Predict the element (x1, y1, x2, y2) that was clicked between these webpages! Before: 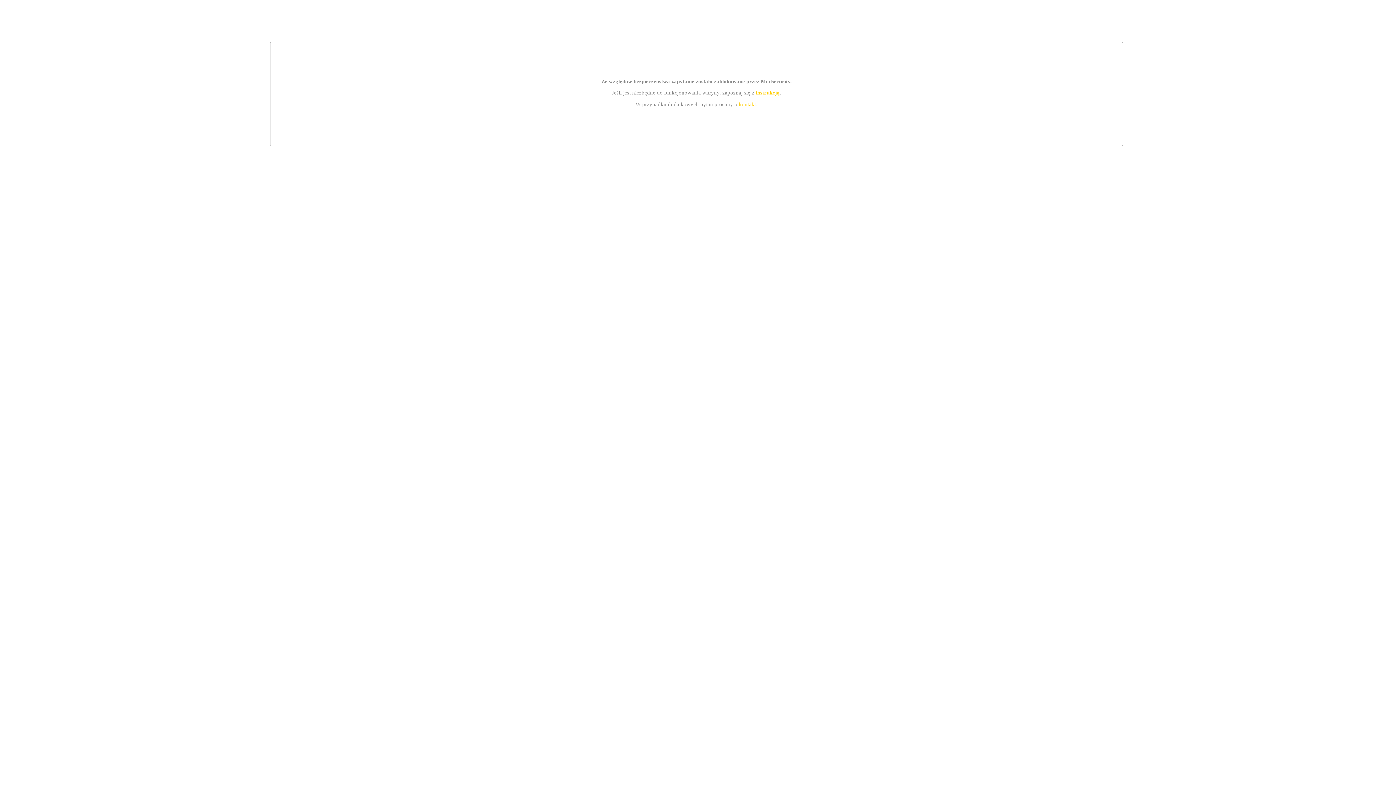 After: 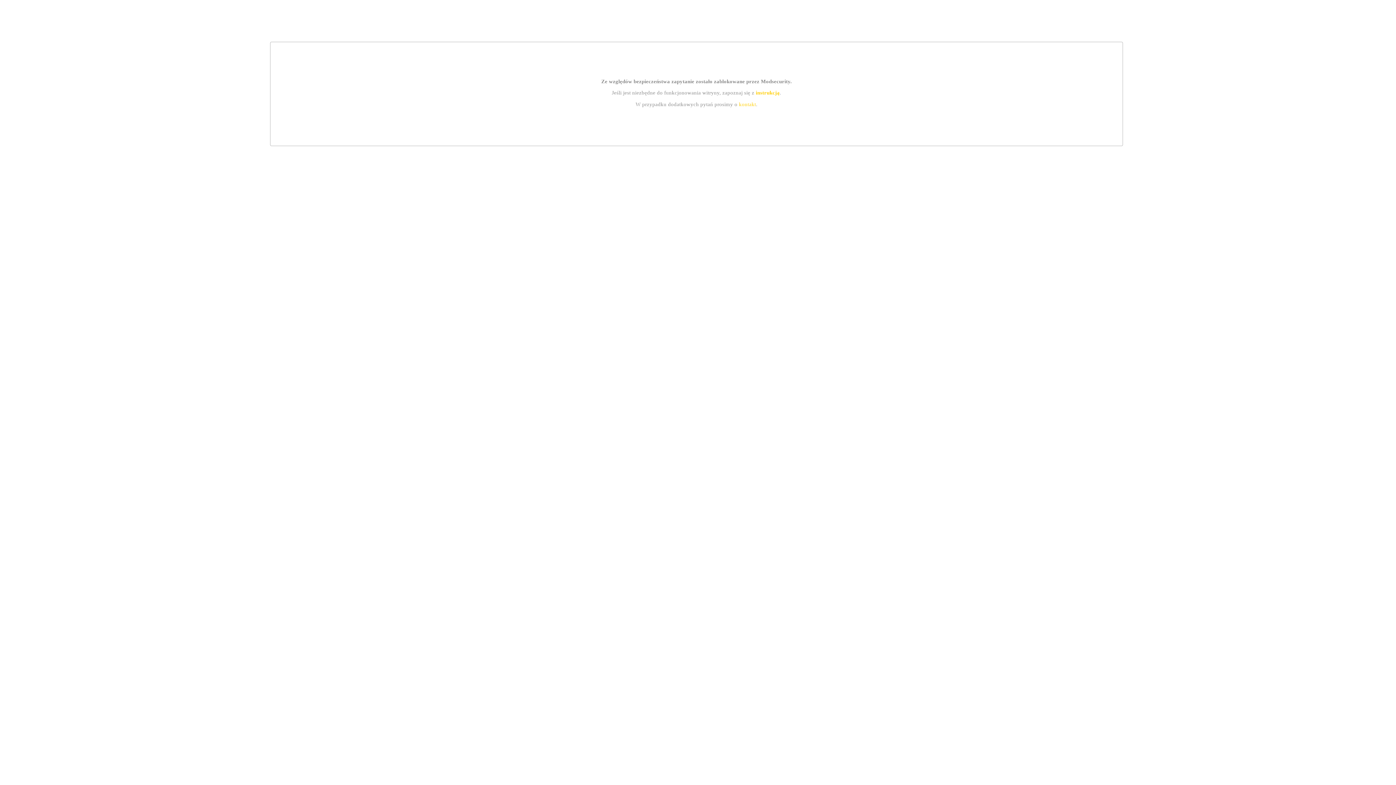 Action: bbox: (755, 89, 779, 95) label: instrukcją